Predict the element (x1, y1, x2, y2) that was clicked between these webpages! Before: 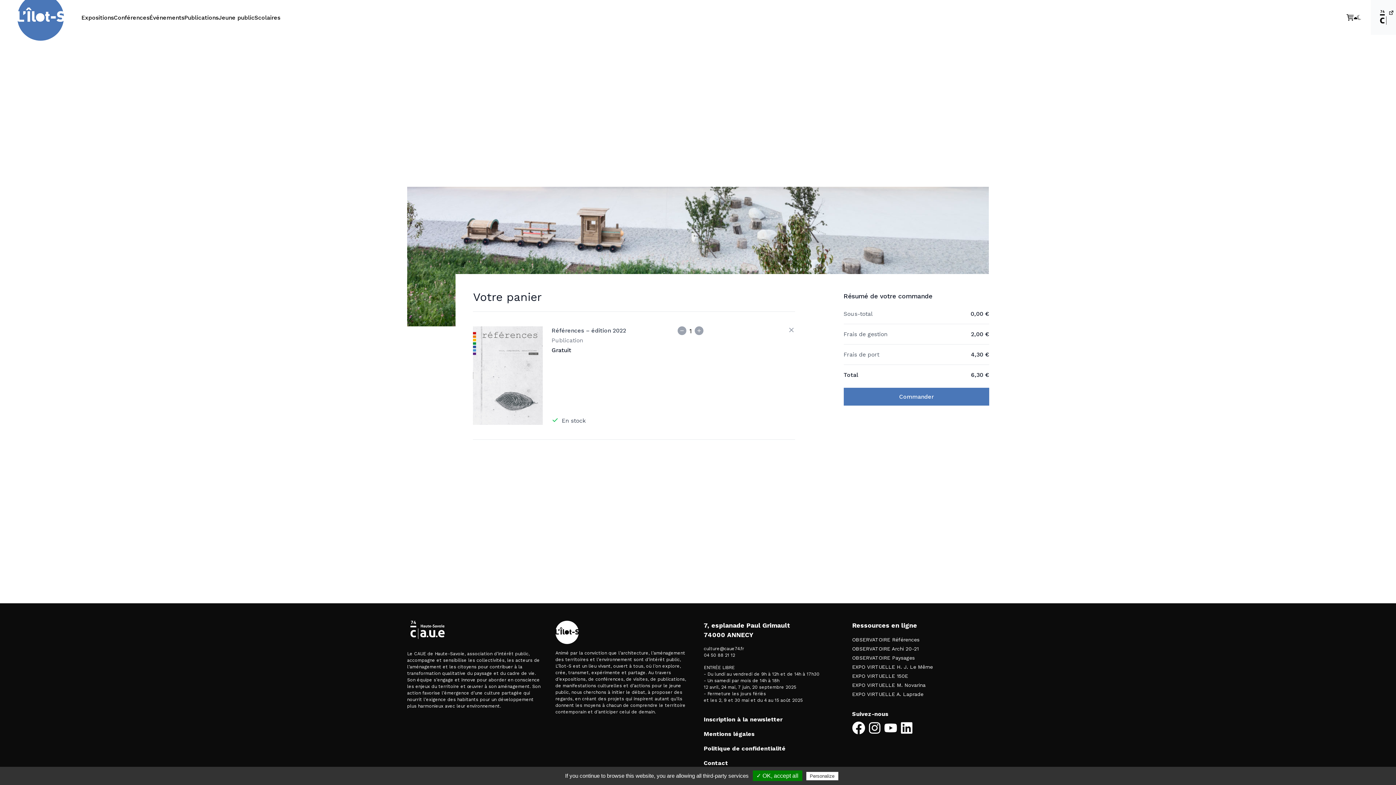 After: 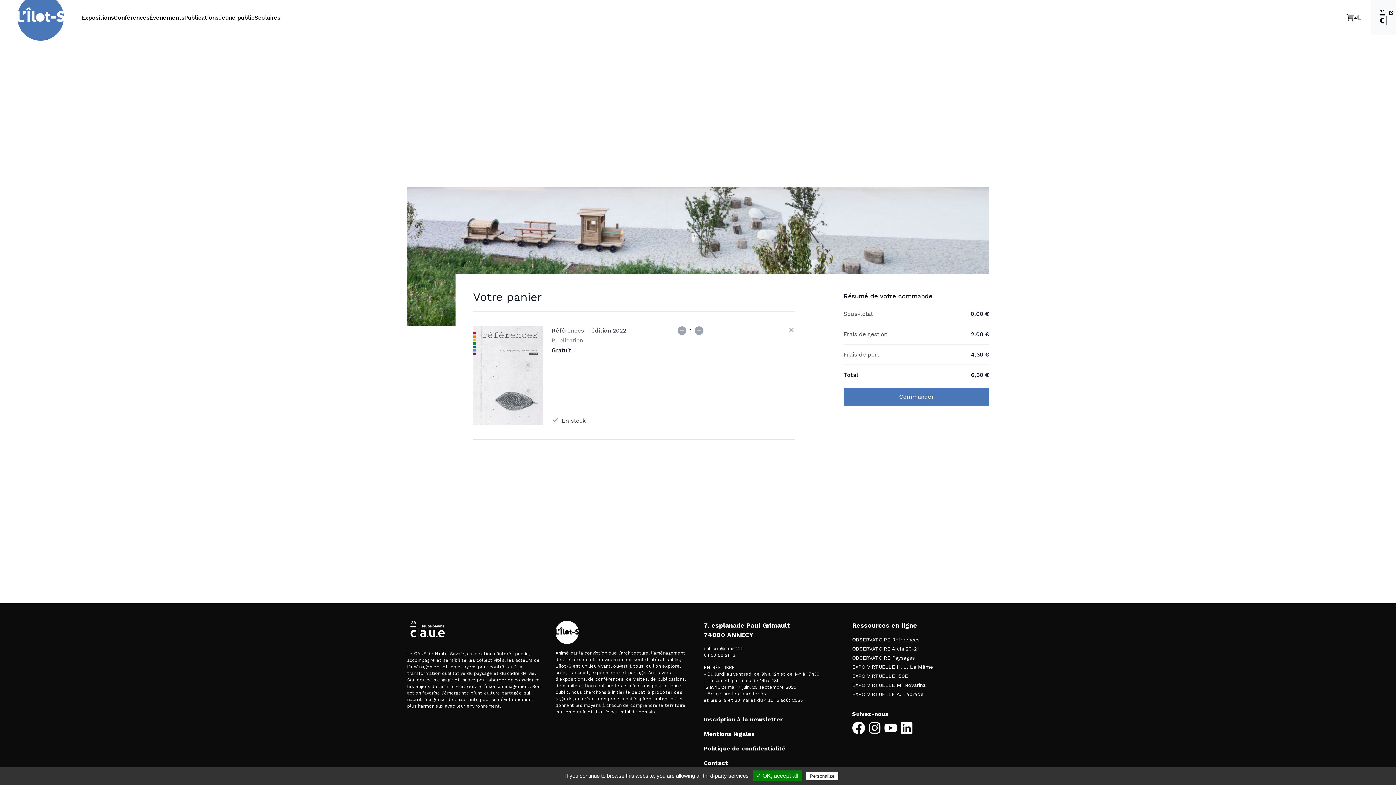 Action: label: OBSERVATOIRE Références bbox: (852, 637, 919, 642)